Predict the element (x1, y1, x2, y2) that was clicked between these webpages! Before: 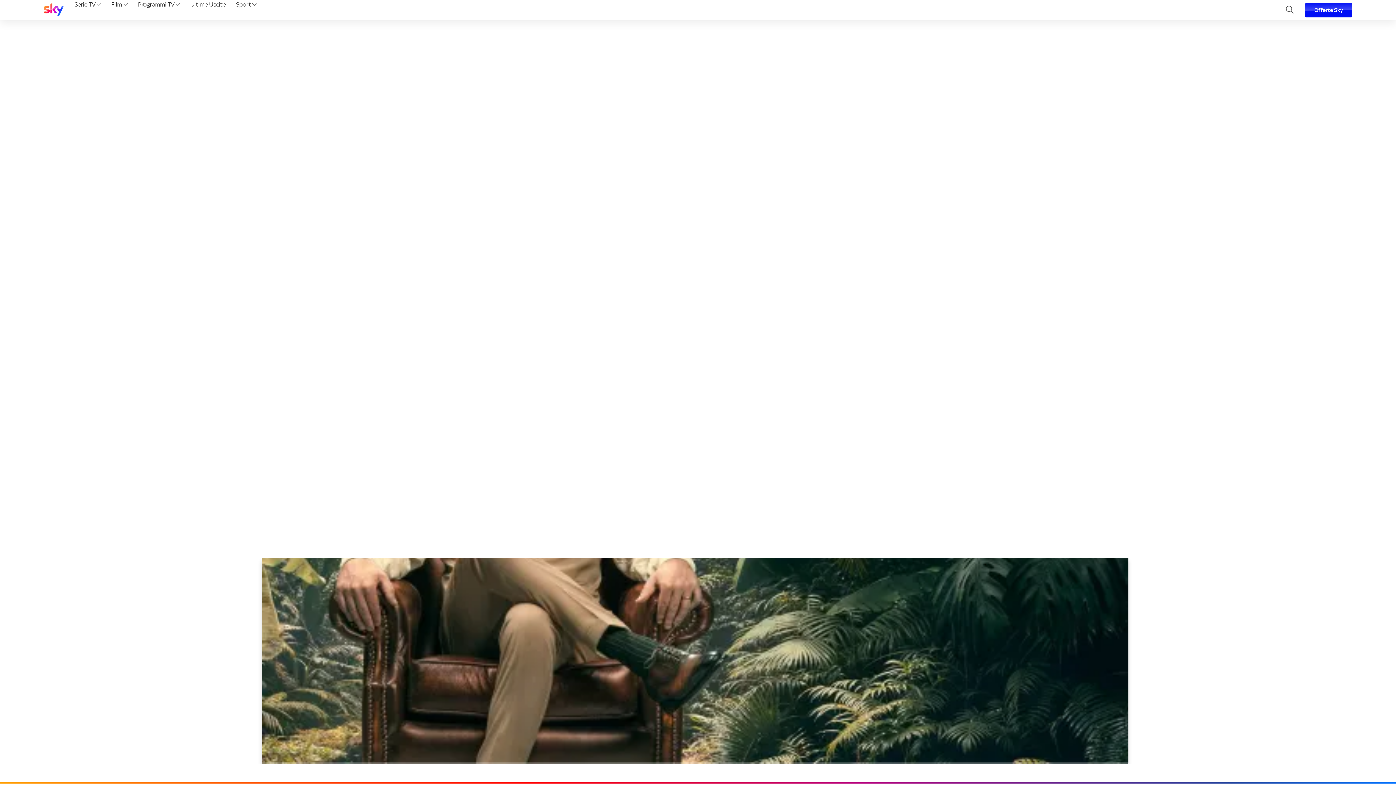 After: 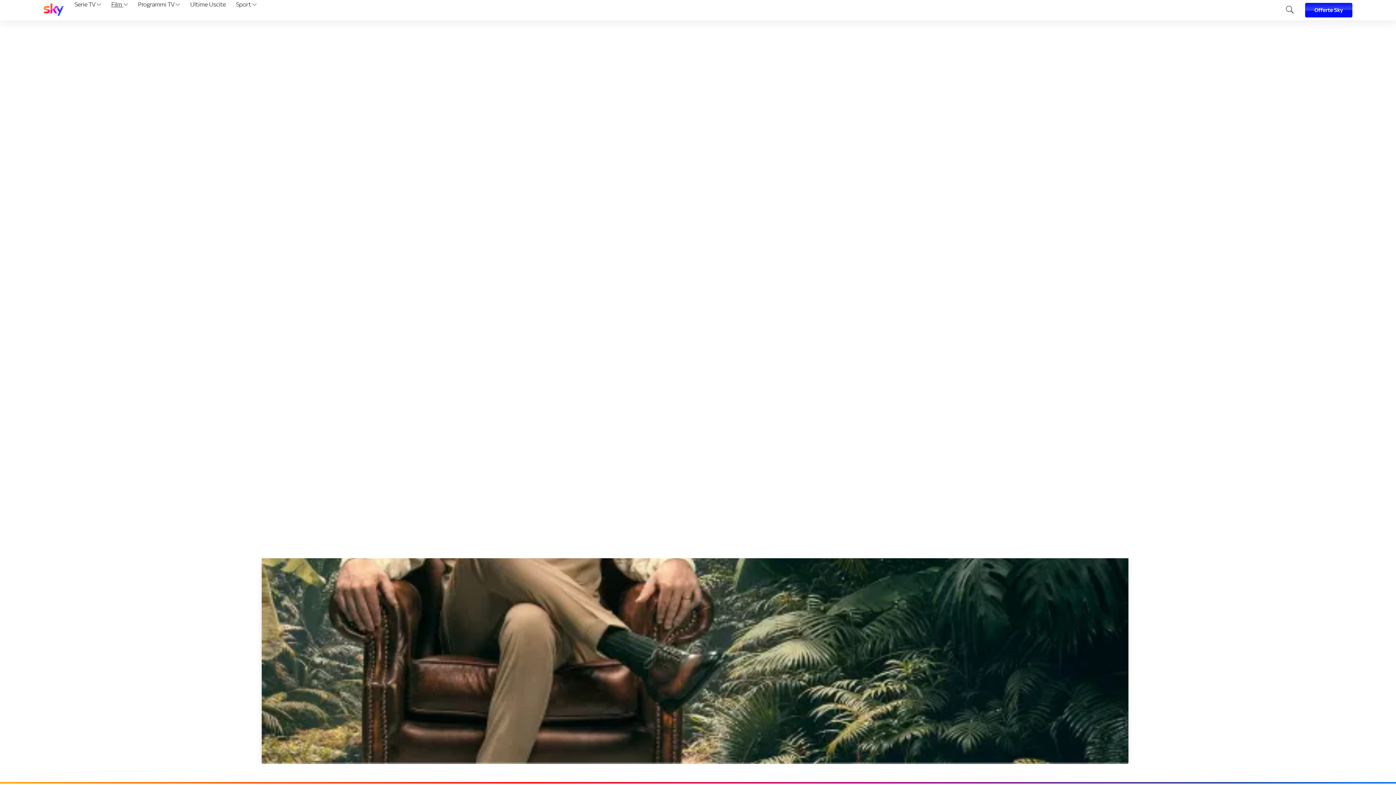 Action: label: Film  bbox: (108, 0, 130, 20)